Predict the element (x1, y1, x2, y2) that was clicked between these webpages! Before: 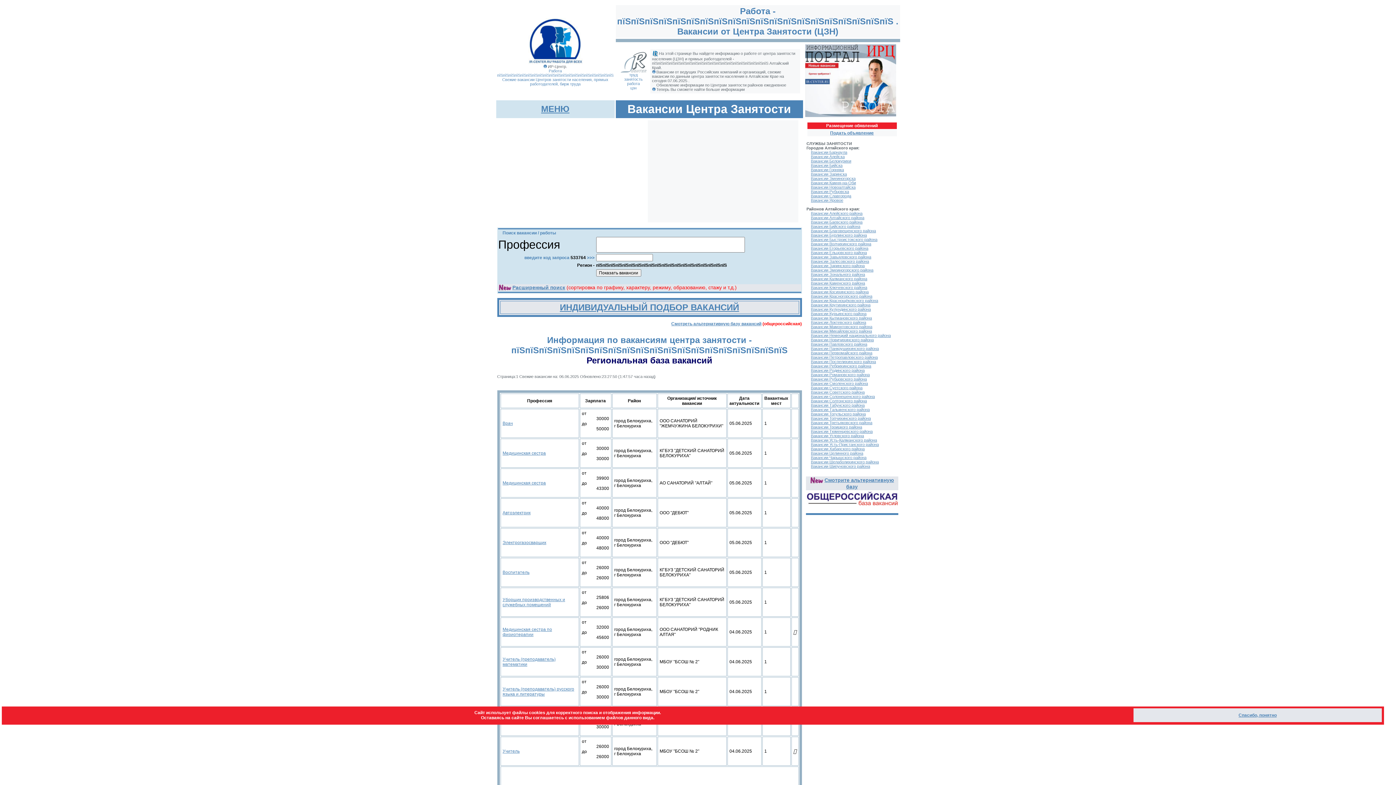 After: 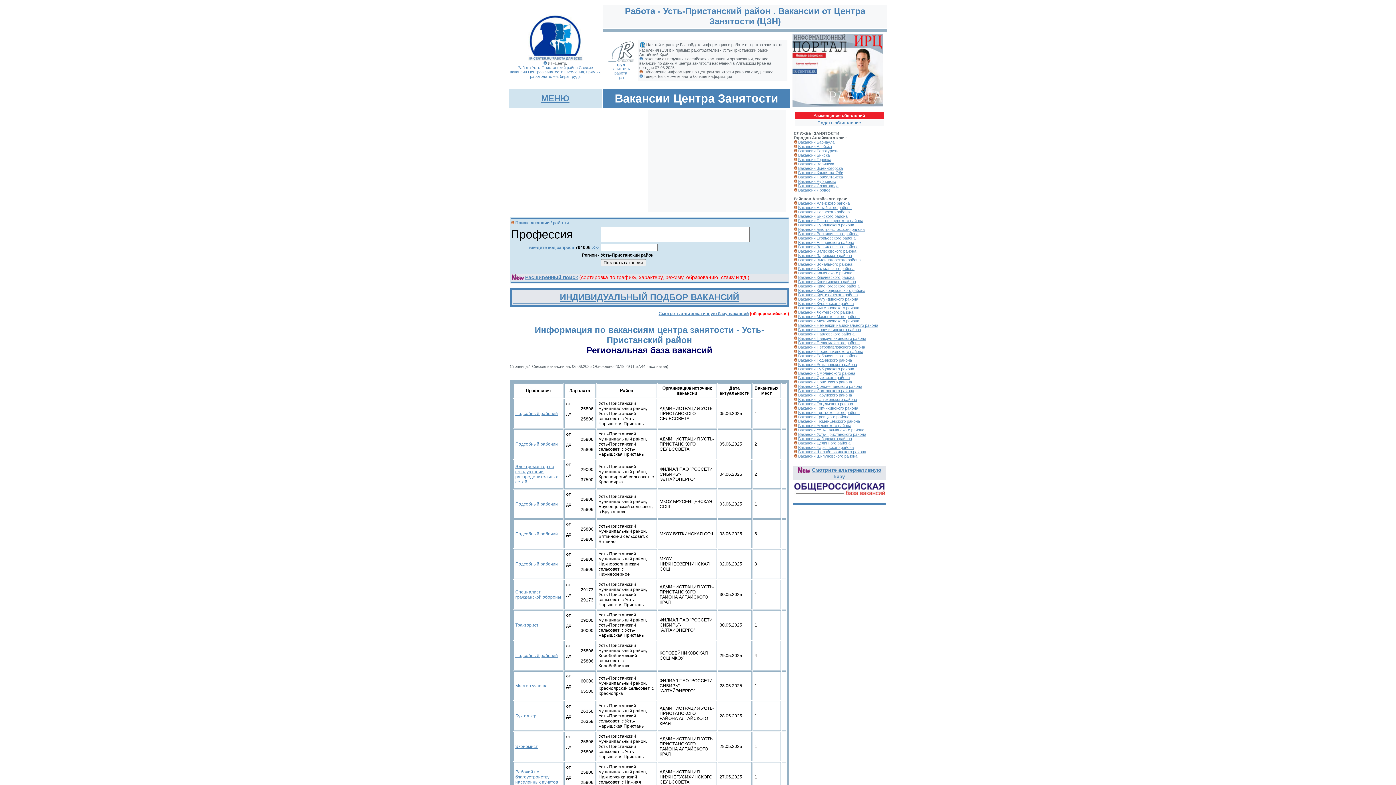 Action: label: Вакансии Усть-Пристанского района bbox: (811, 442, 879, 446)